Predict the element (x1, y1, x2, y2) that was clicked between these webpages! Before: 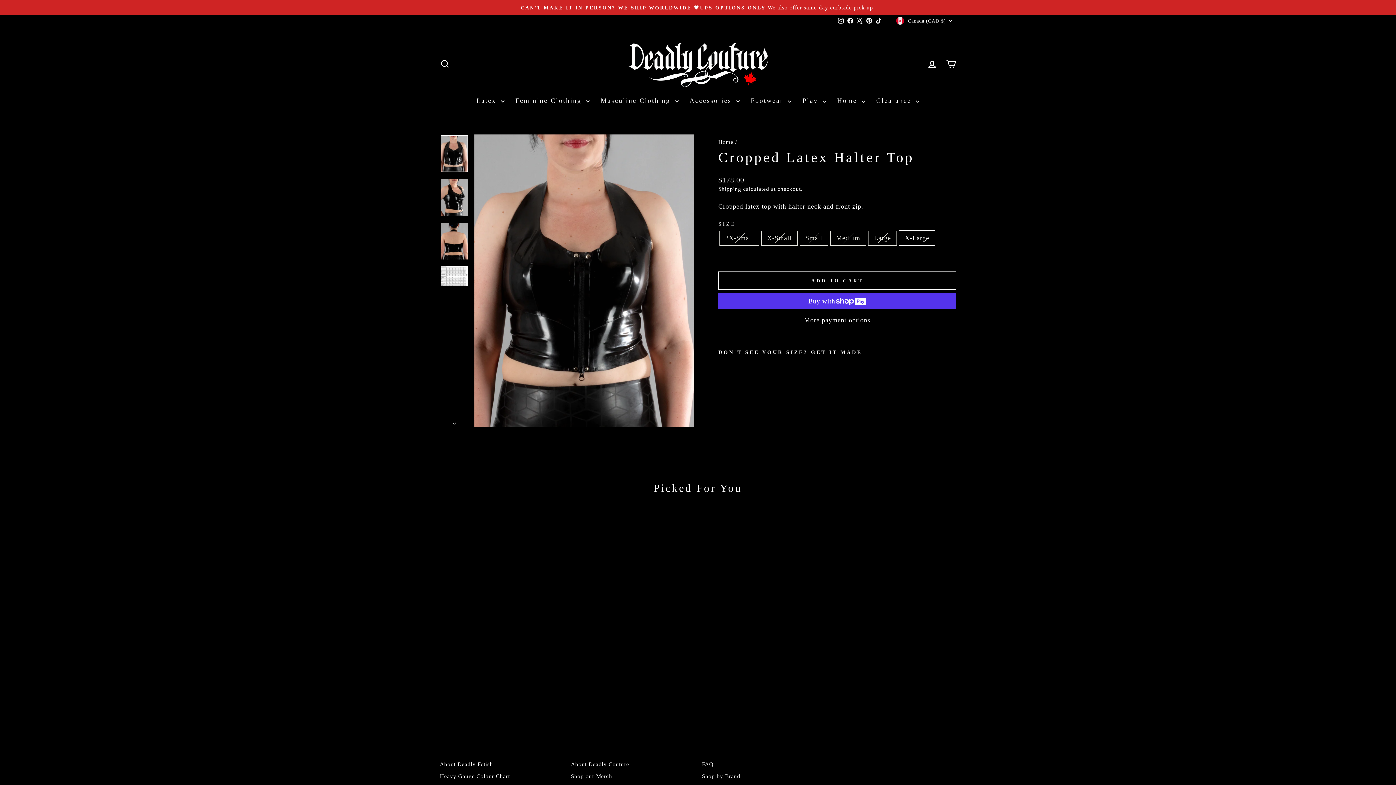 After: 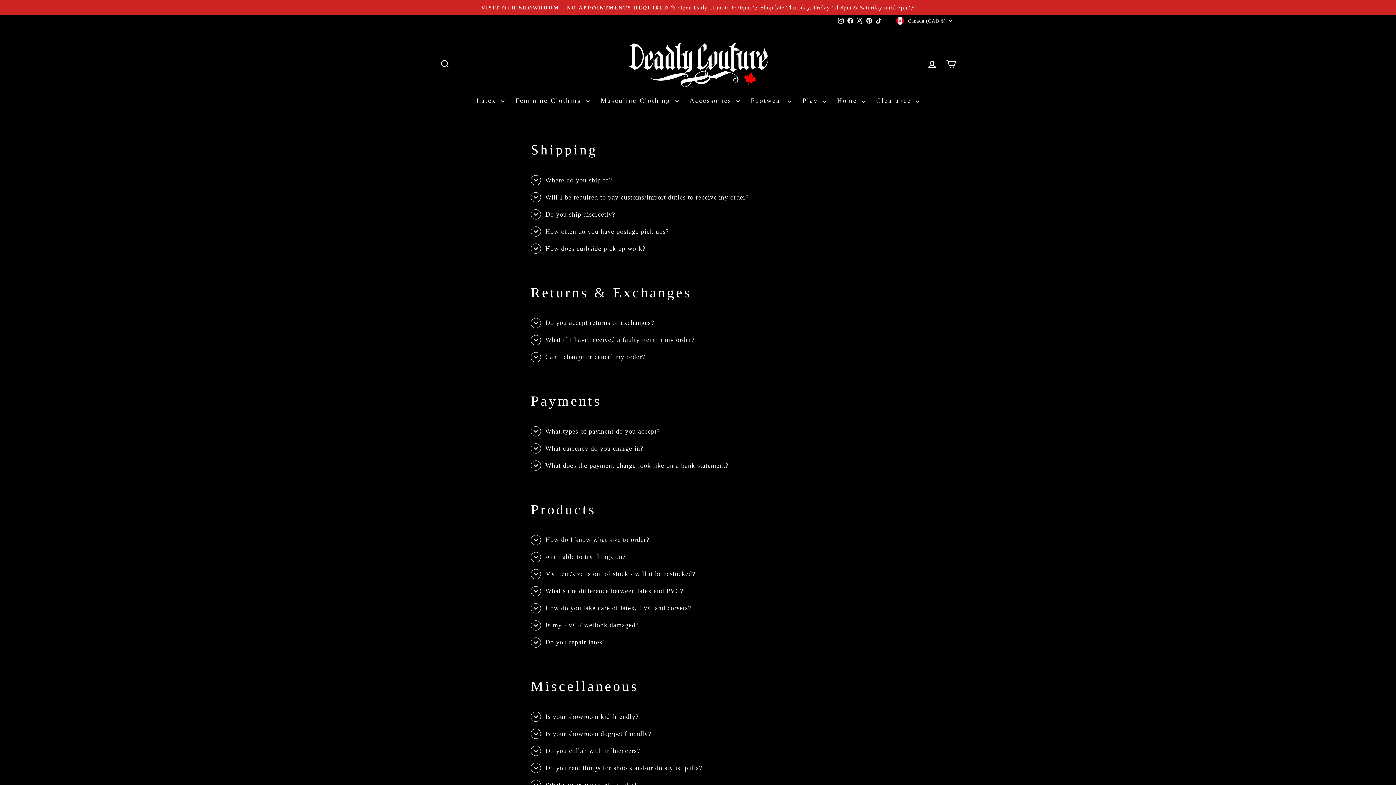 Action: bbox: (702, 759, 713, 769) label: FAQ